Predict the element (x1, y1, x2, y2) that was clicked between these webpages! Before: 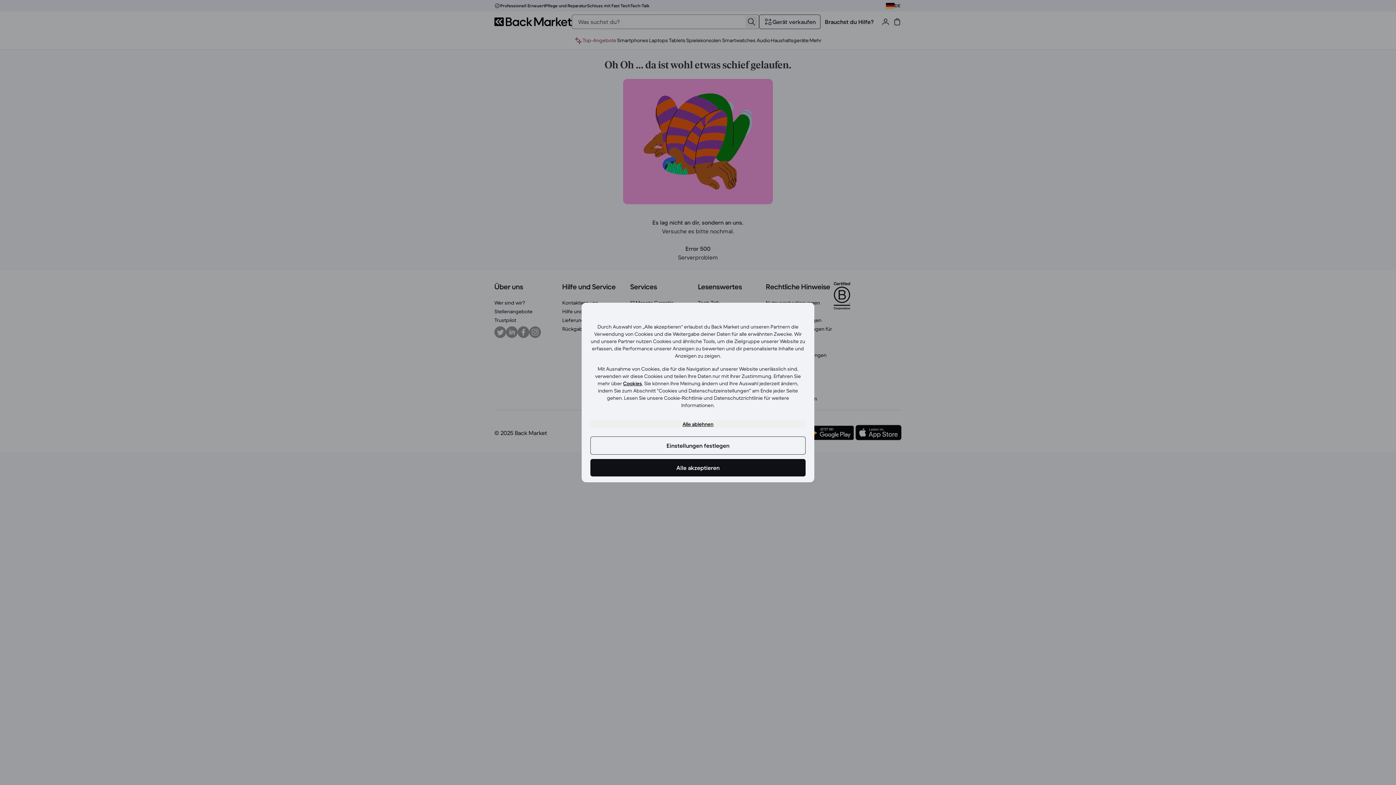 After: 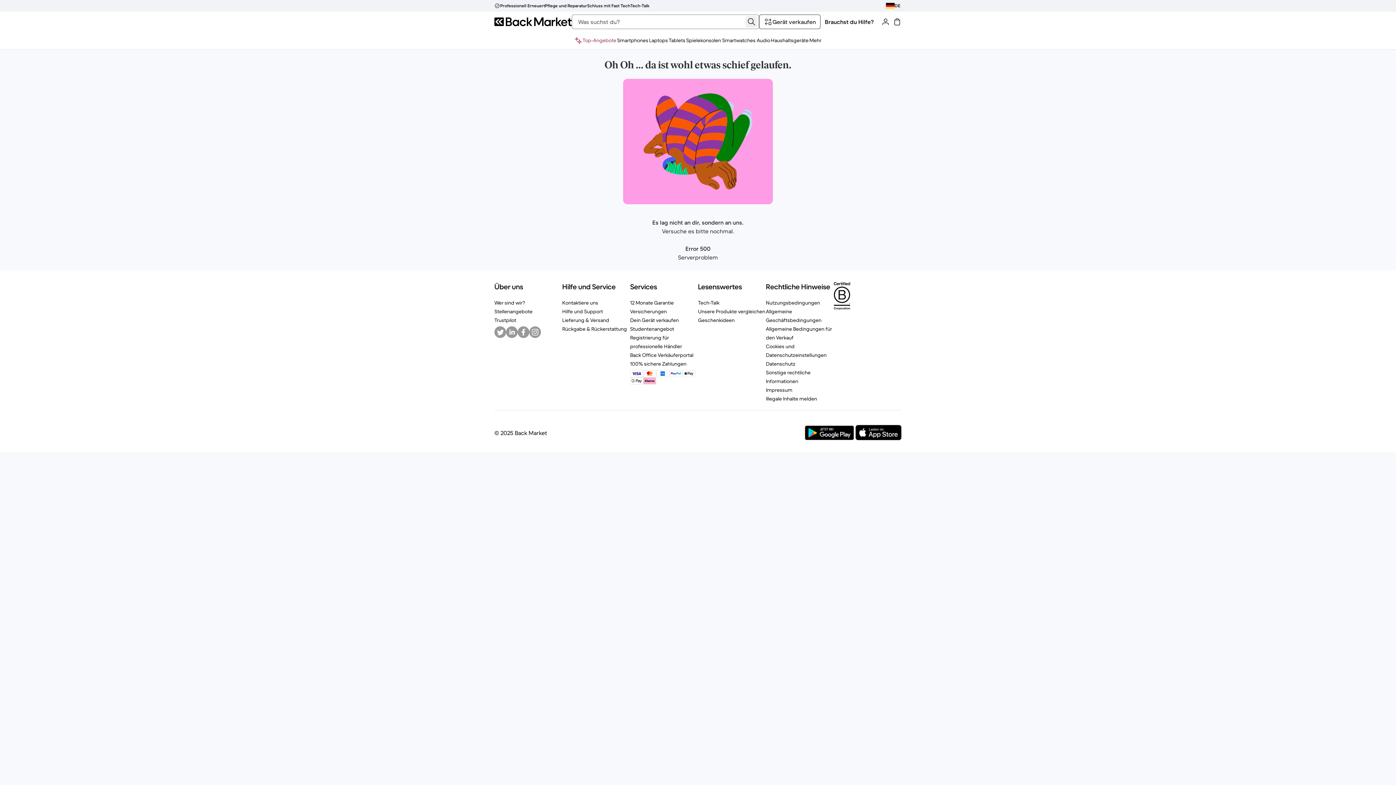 Action: bbox: (590, 420, 805, 428) label: Alle ablehnen